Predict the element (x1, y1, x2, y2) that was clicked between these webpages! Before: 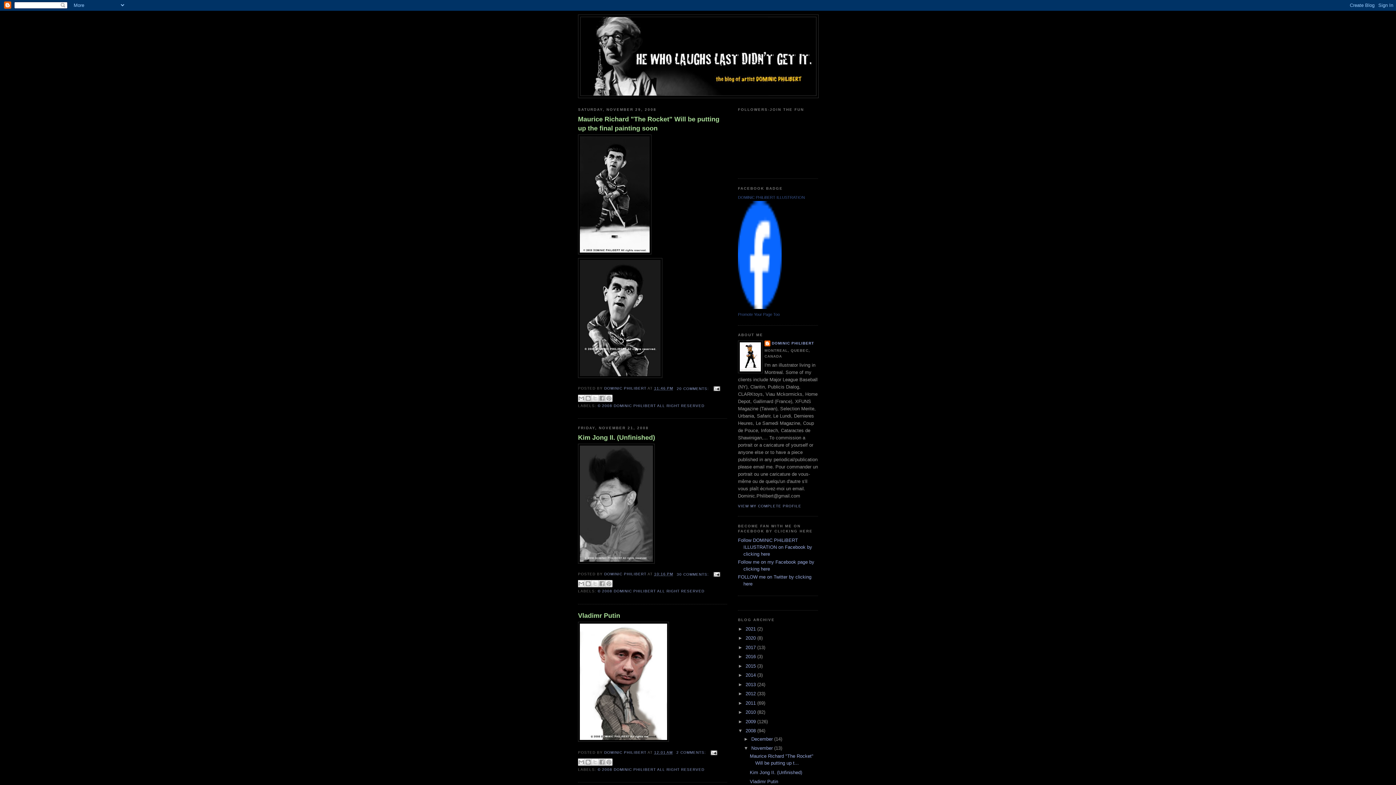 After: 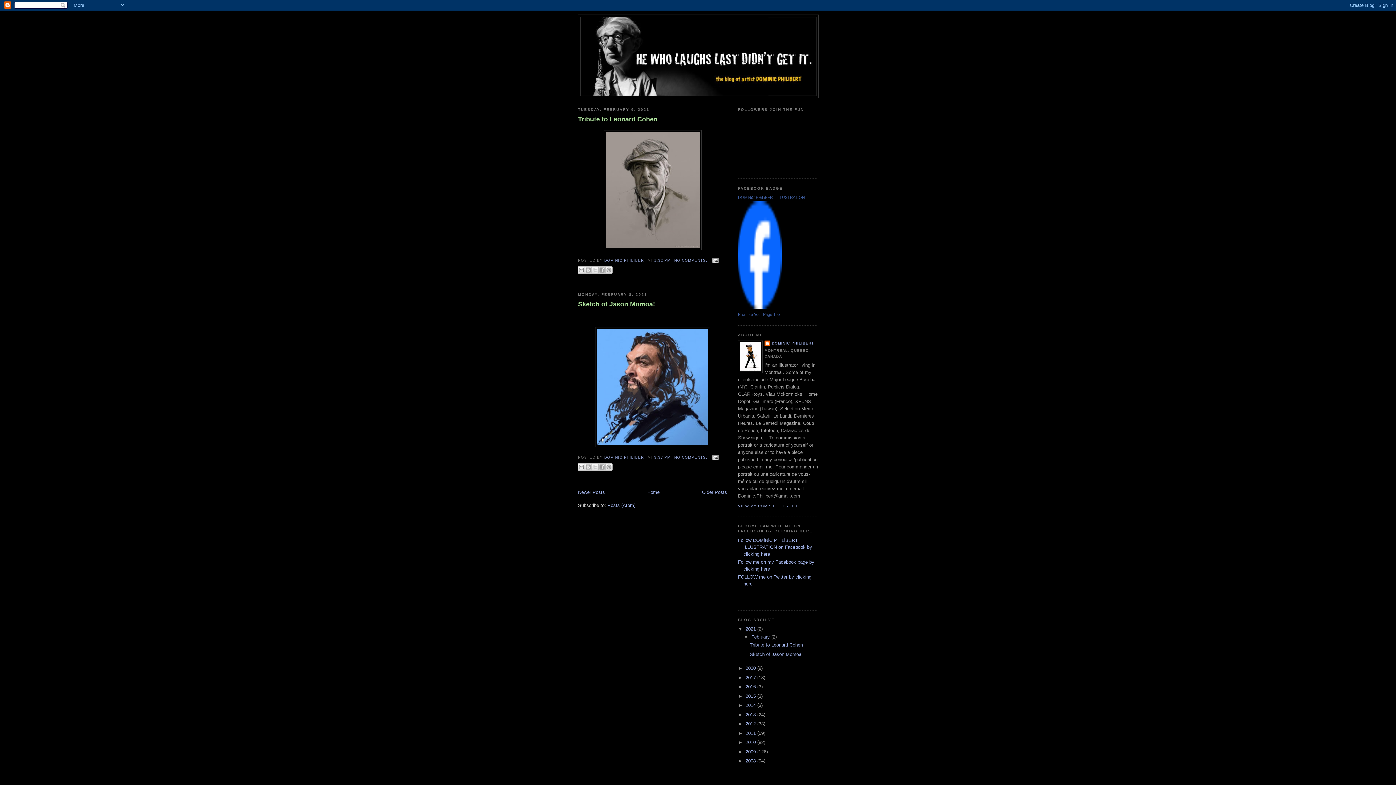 Action: bbox: (745, 626, 757, 631) label: 2021 